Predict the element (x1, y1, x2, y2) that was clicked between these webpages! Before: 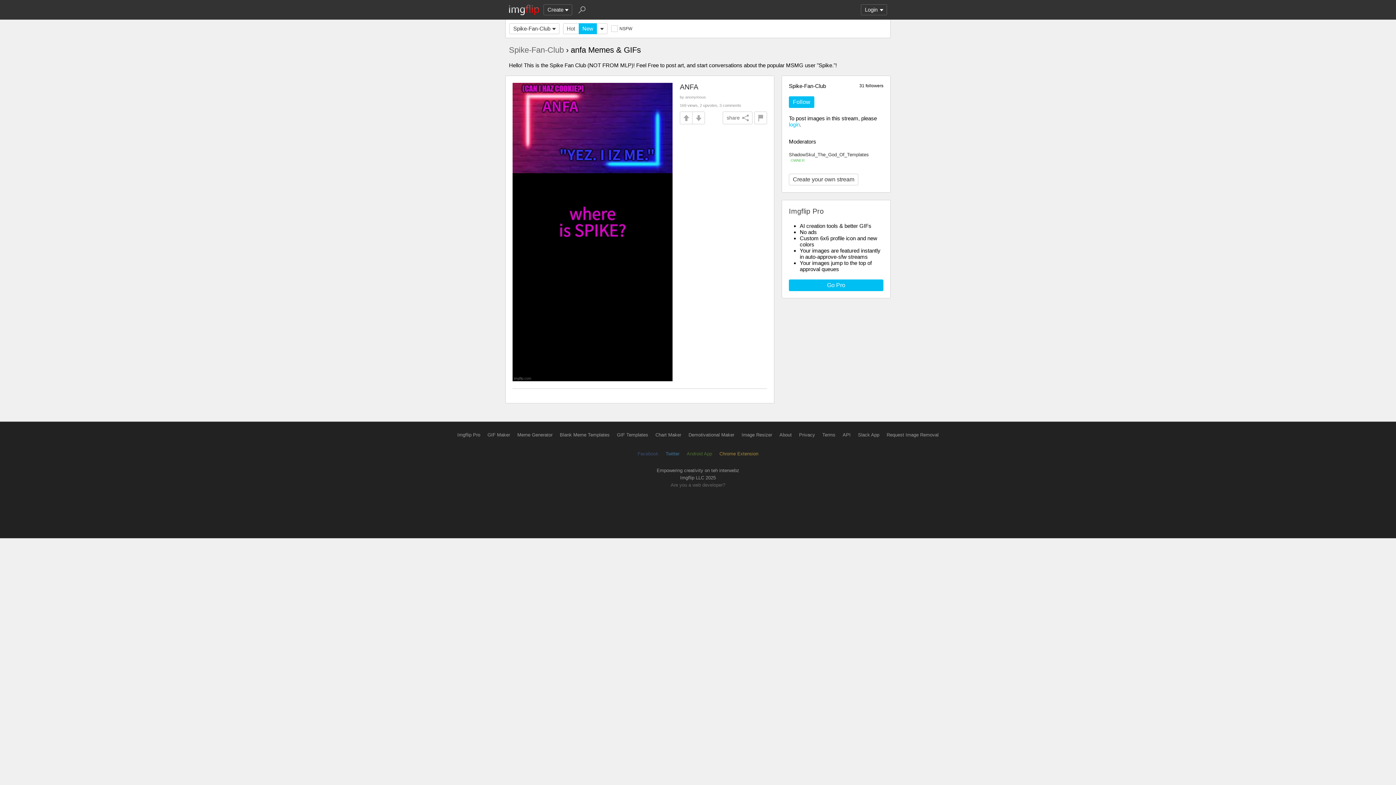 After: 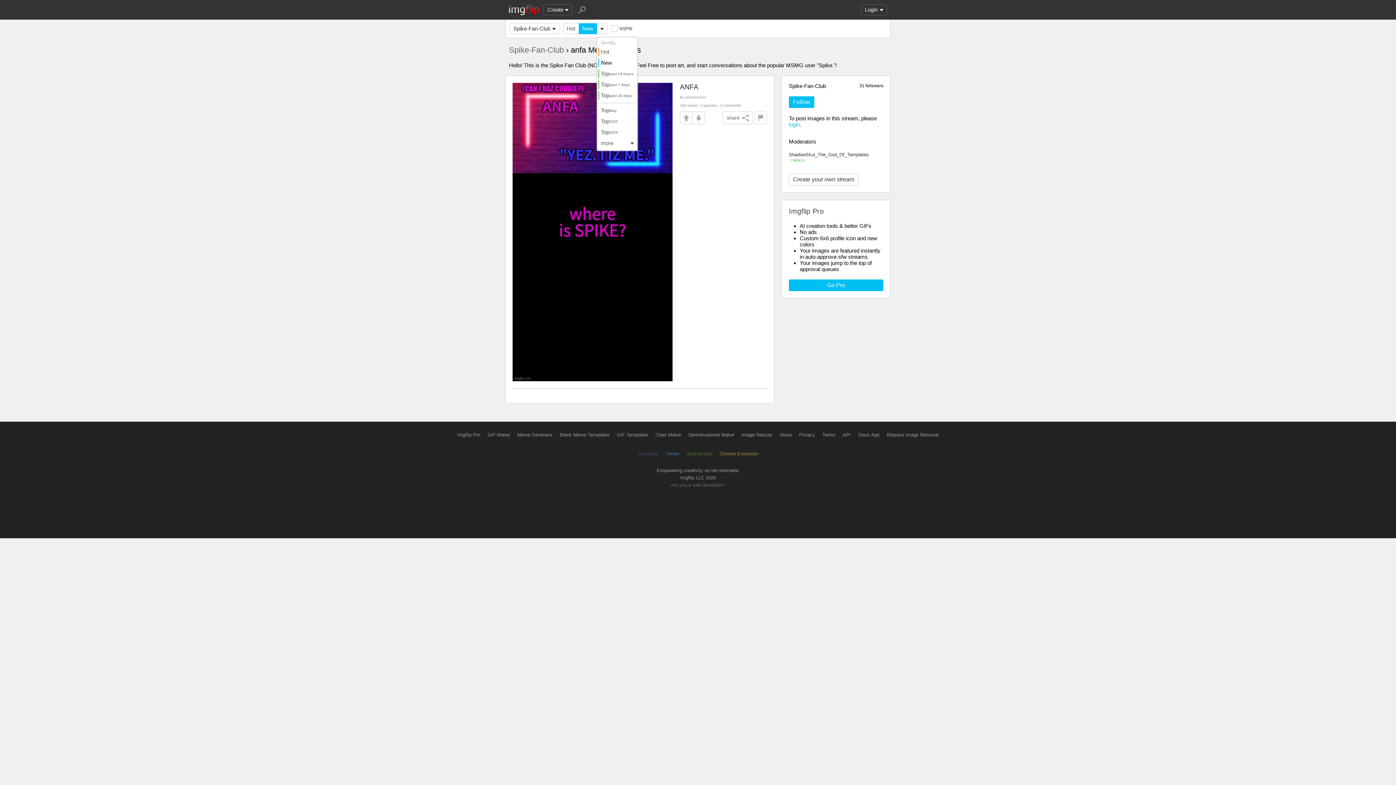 Action: bbox: (597, 23, 607, 34)